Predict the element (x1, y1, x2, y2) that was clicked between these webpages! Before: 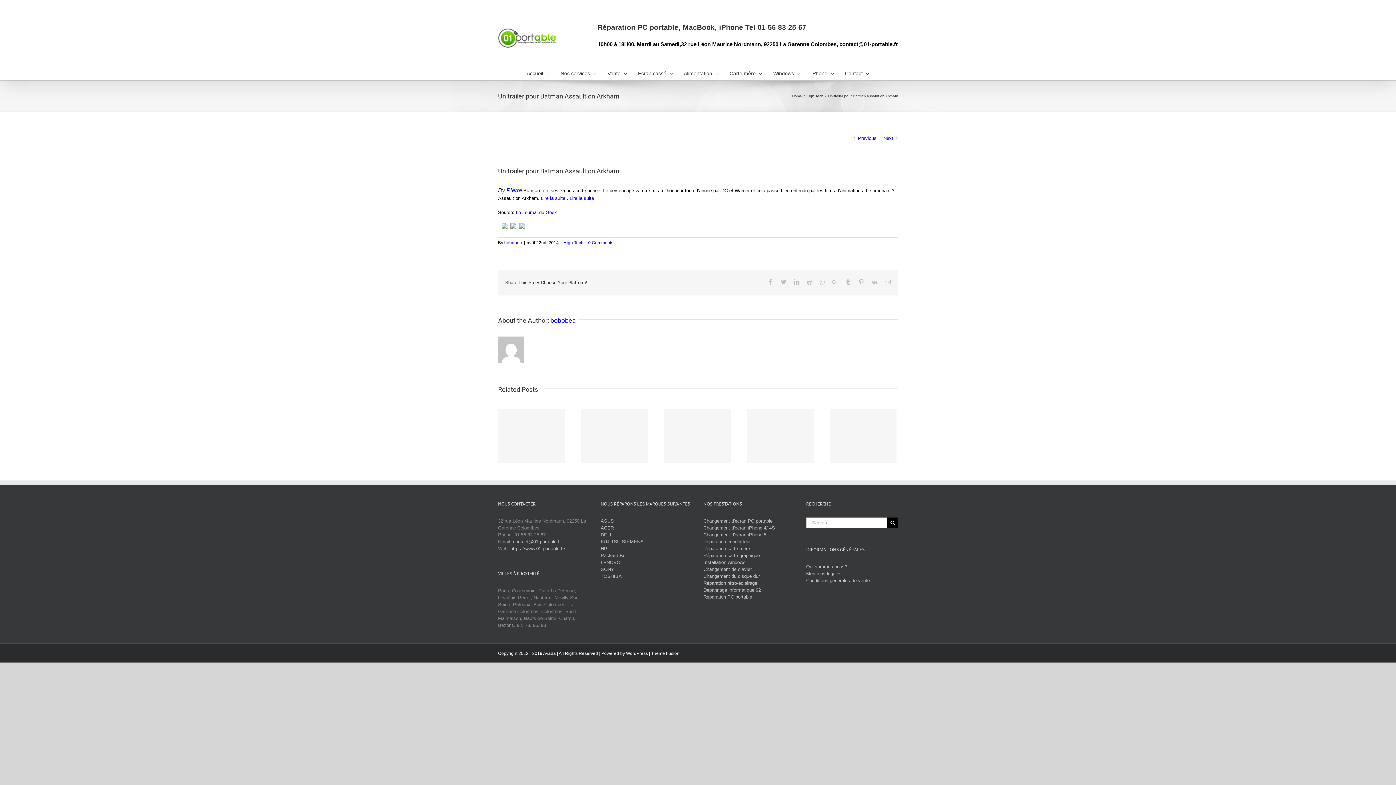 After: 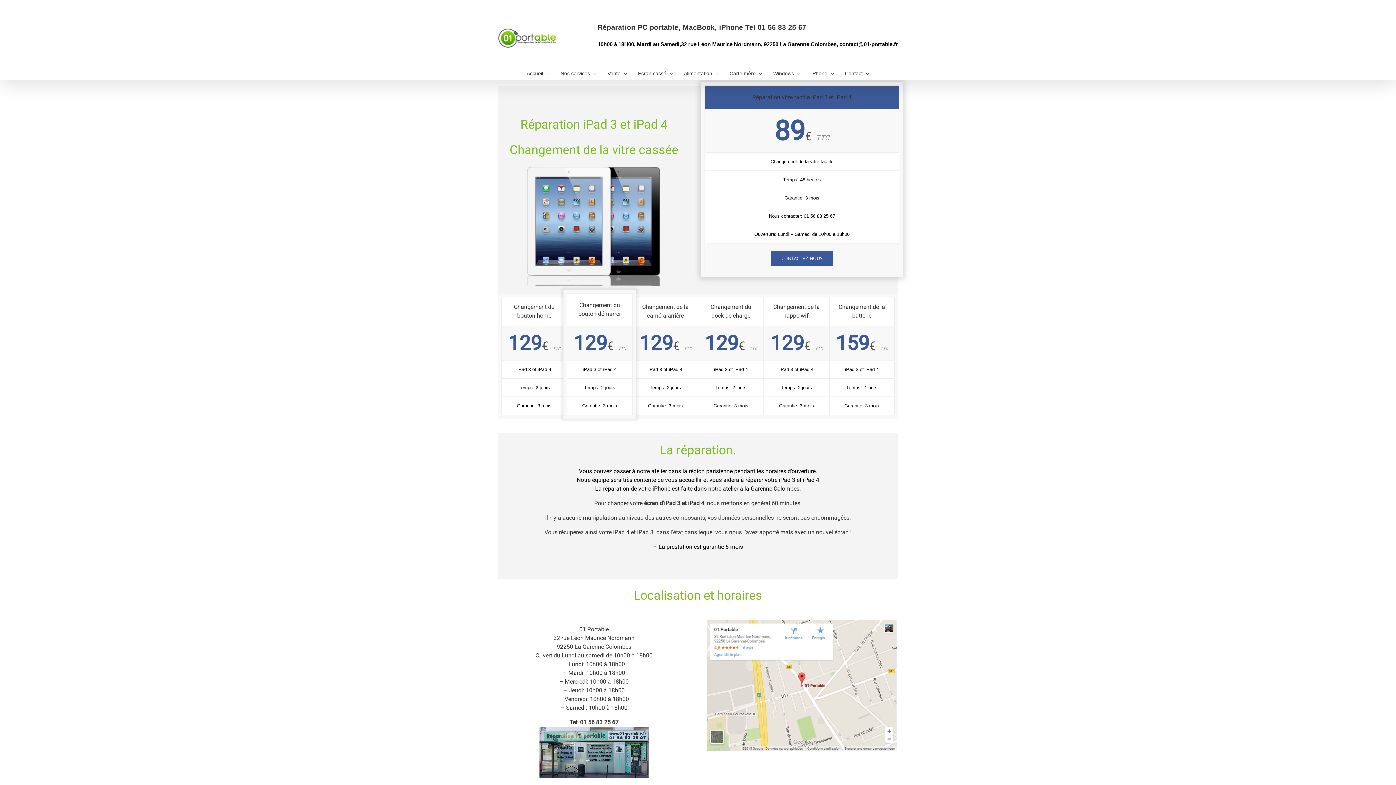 Action: label: Réparation carte graphique bbox: (703, 553, 760, 558)